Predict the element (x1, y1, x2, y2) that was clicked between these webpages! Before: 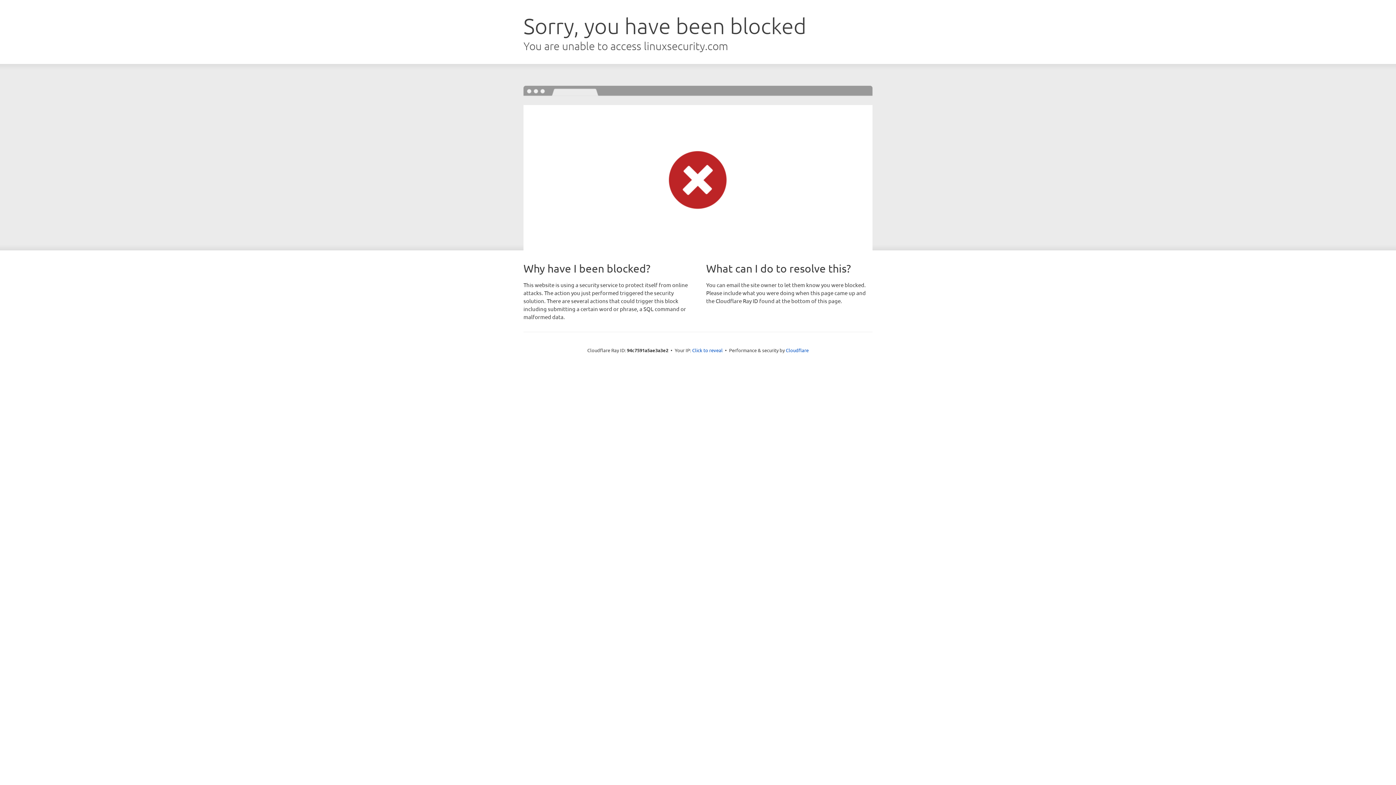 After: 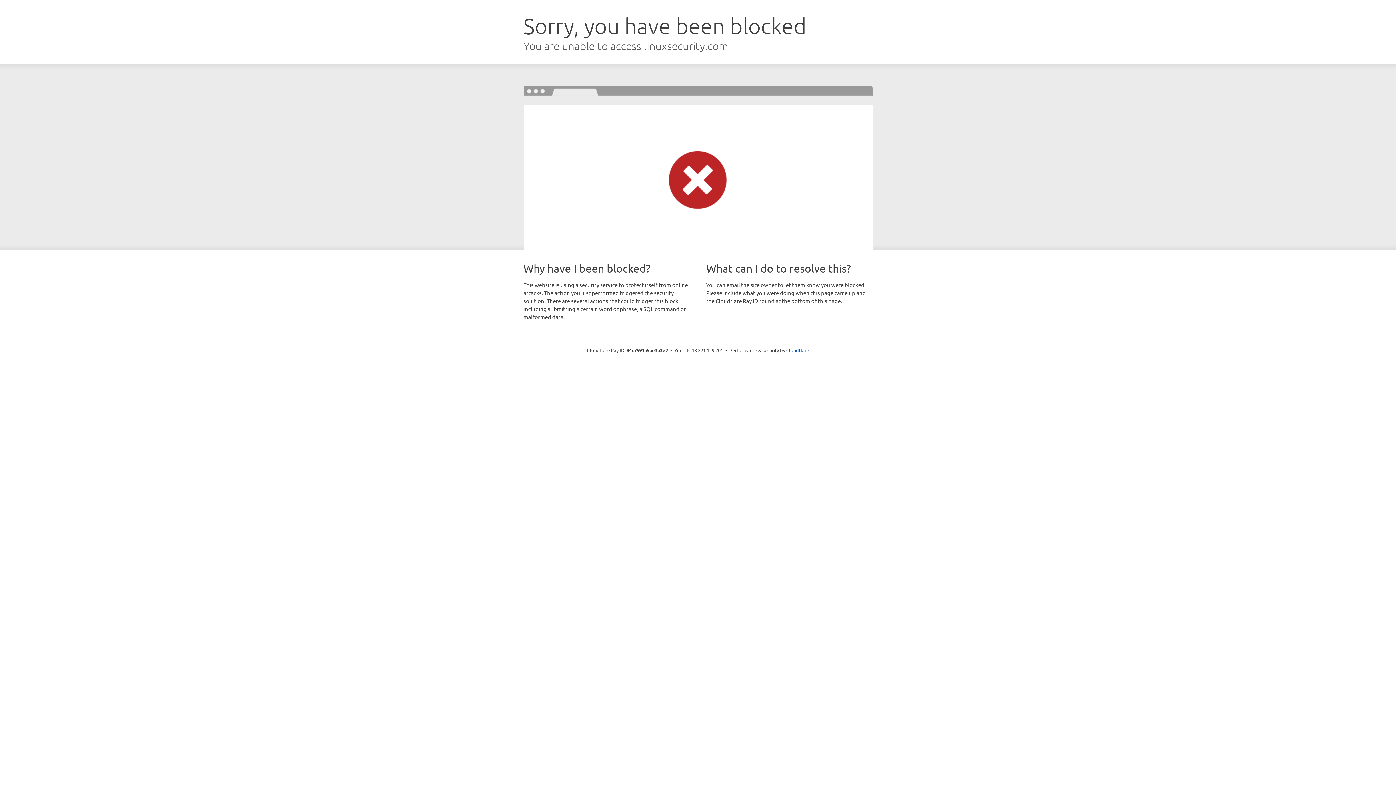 Action: bbox: (692, 346, 722, 353) label: Click to reveal